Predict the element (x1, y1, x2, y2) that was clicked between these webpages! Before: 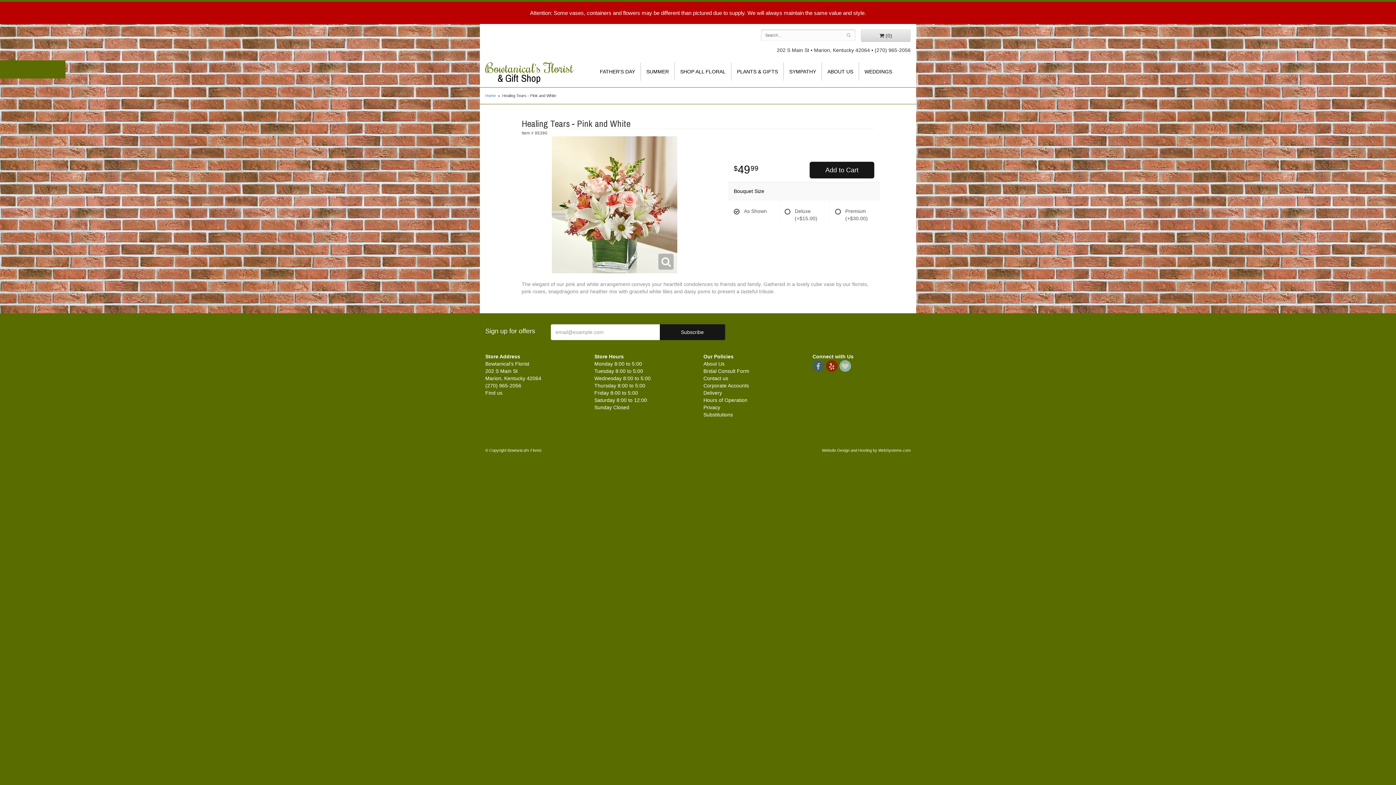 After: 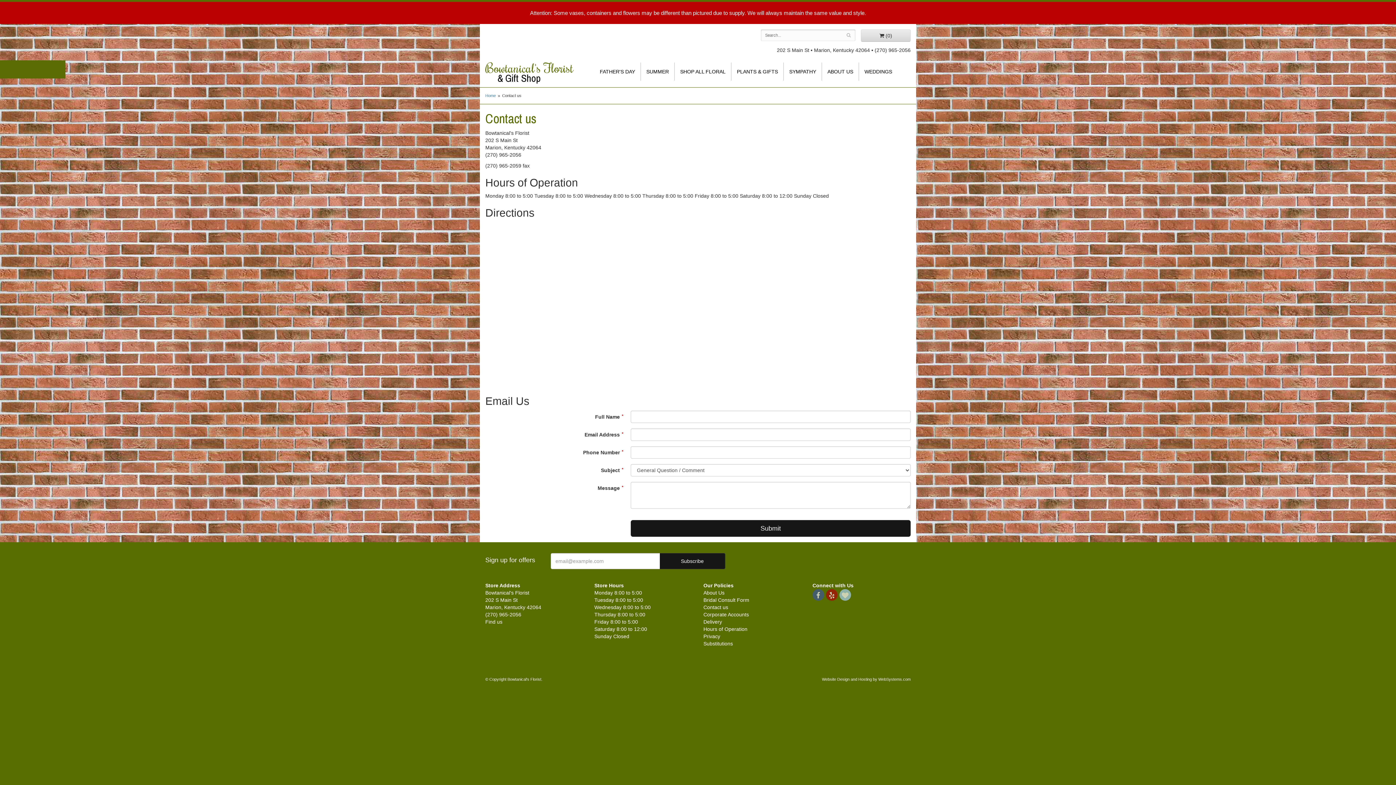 Action: bbox: (703, 397, 747, 403) label: Hours of Operation